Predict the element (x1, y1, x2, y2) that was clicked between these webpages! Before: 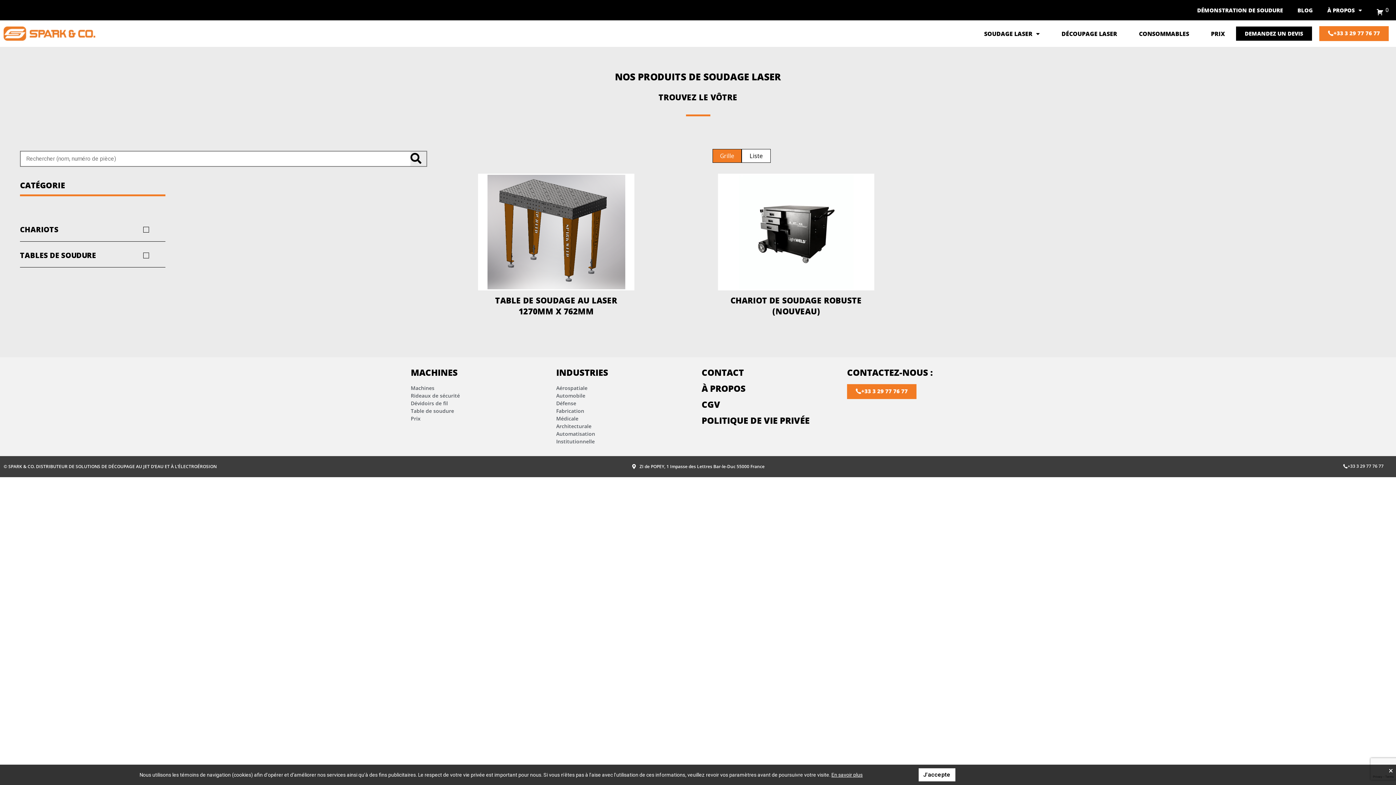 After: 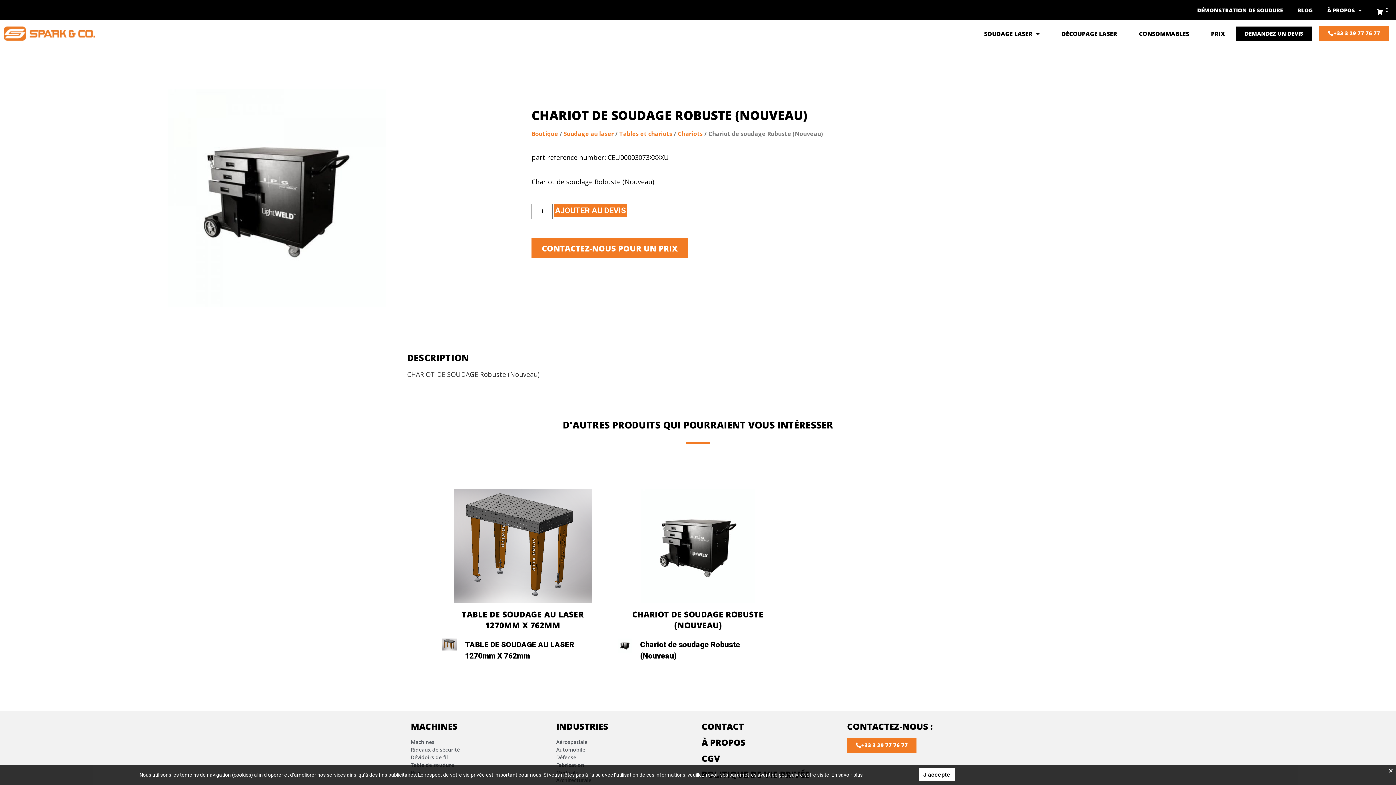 Action: bbox: (753, 222, 839, 243) label: EN SAVOIR PLUS